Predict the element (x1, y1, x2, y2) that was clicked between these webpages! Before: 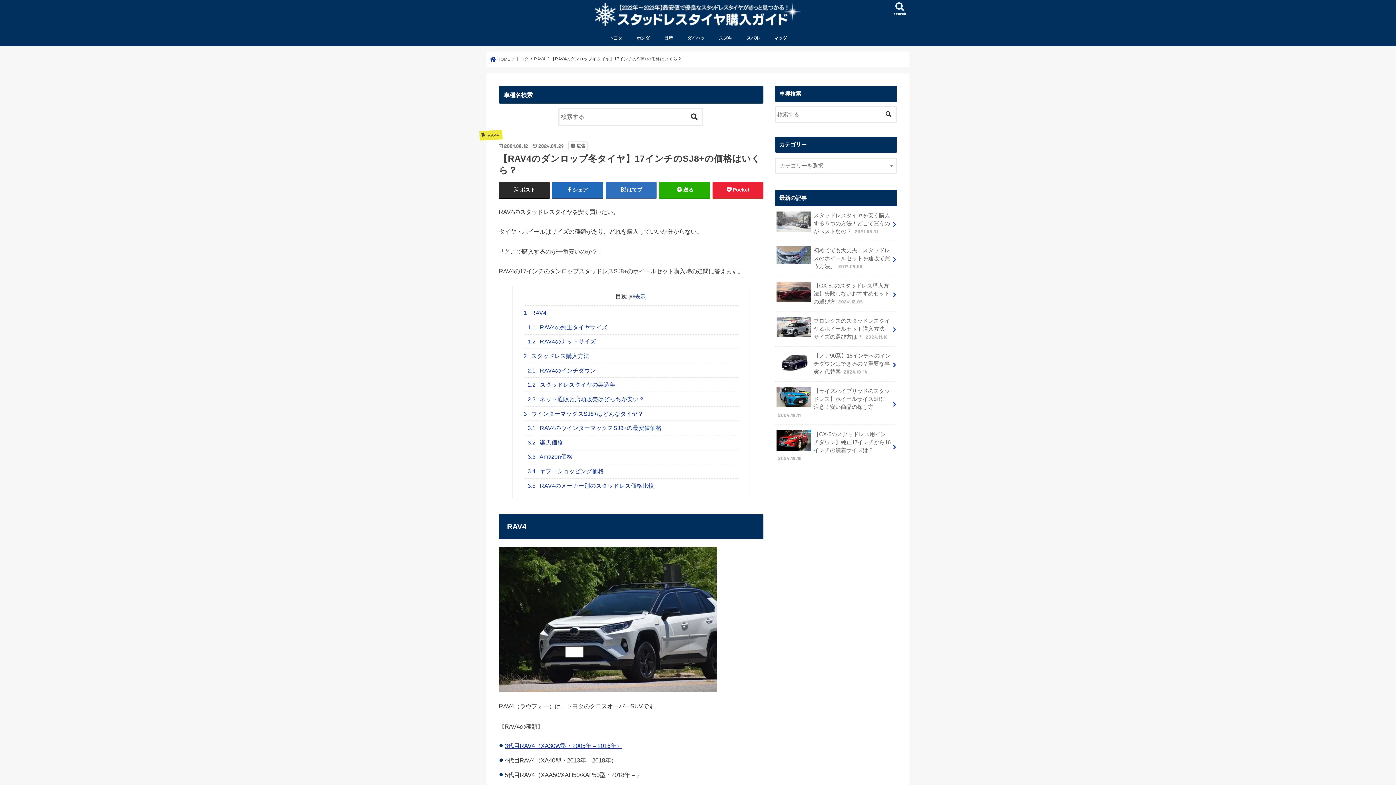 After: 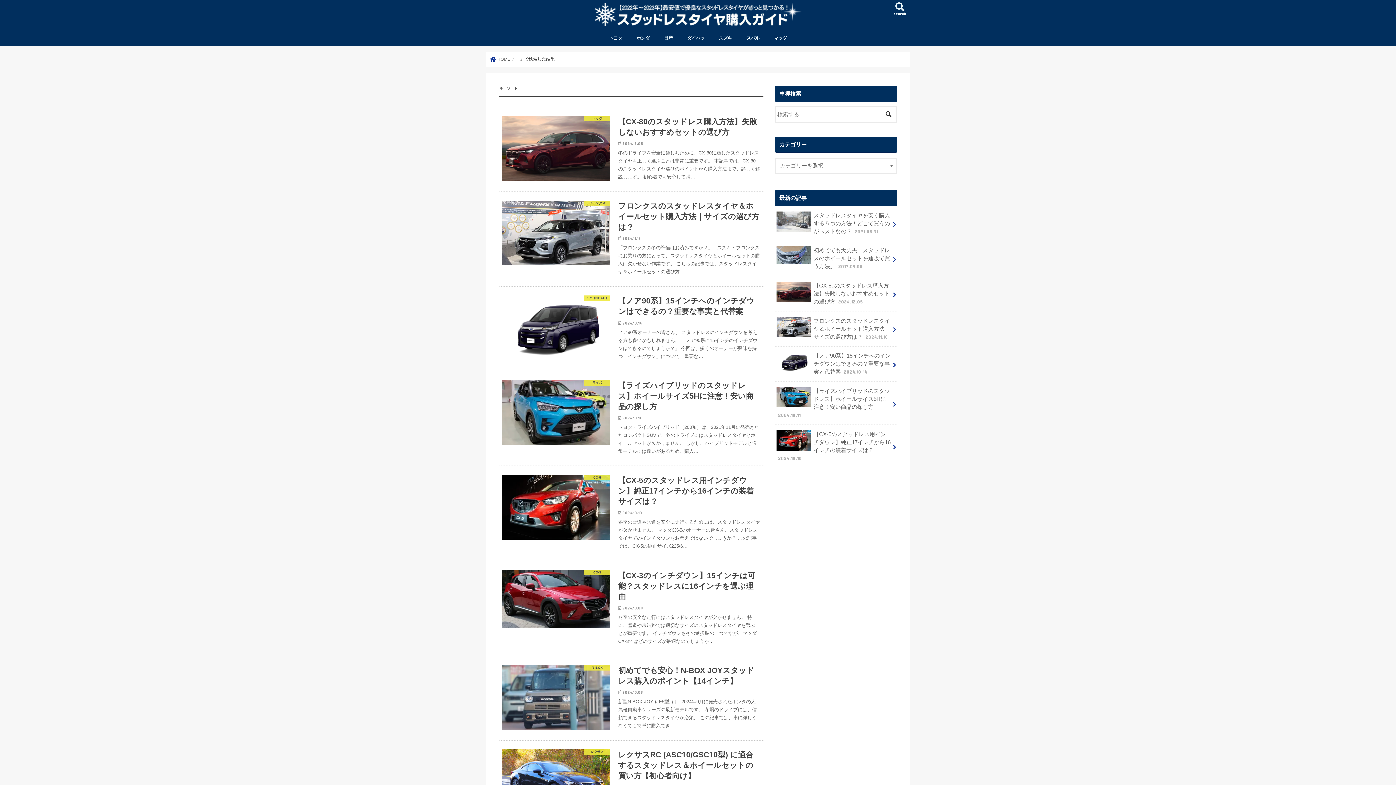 Action: bbox: (685, 108, 702, 122)